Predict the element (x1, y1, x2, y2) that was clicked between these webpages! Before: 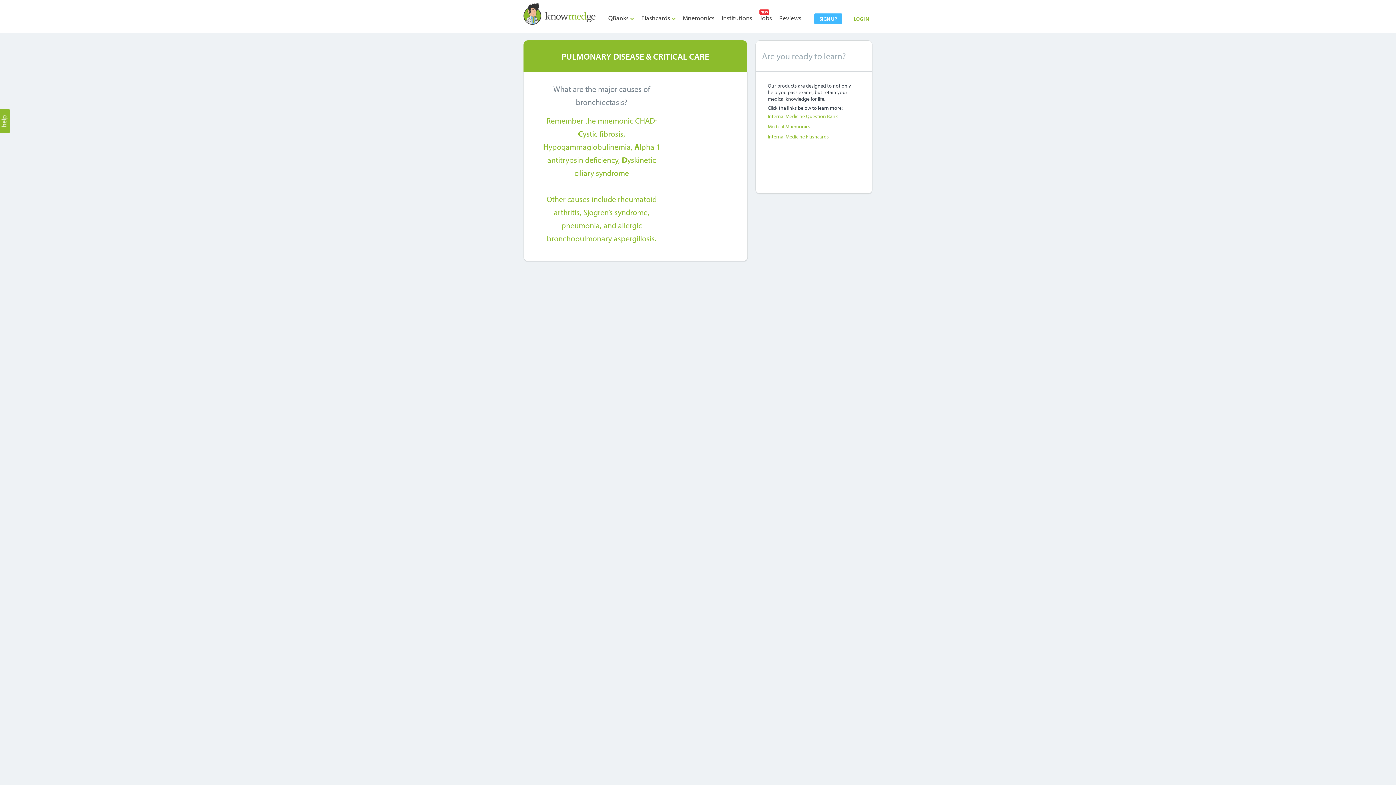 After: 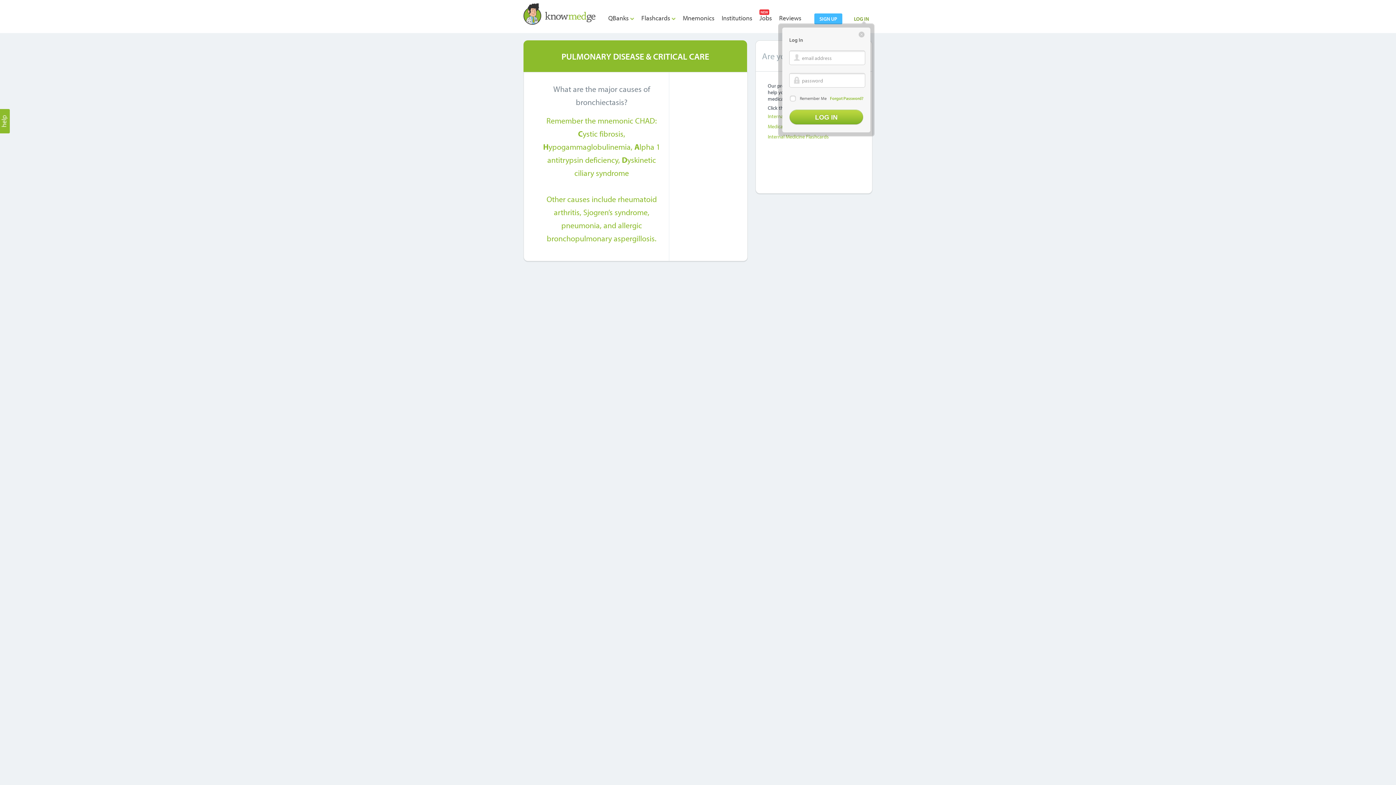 Action: bbox: (854, 15, 869, 22) label: LOG IN